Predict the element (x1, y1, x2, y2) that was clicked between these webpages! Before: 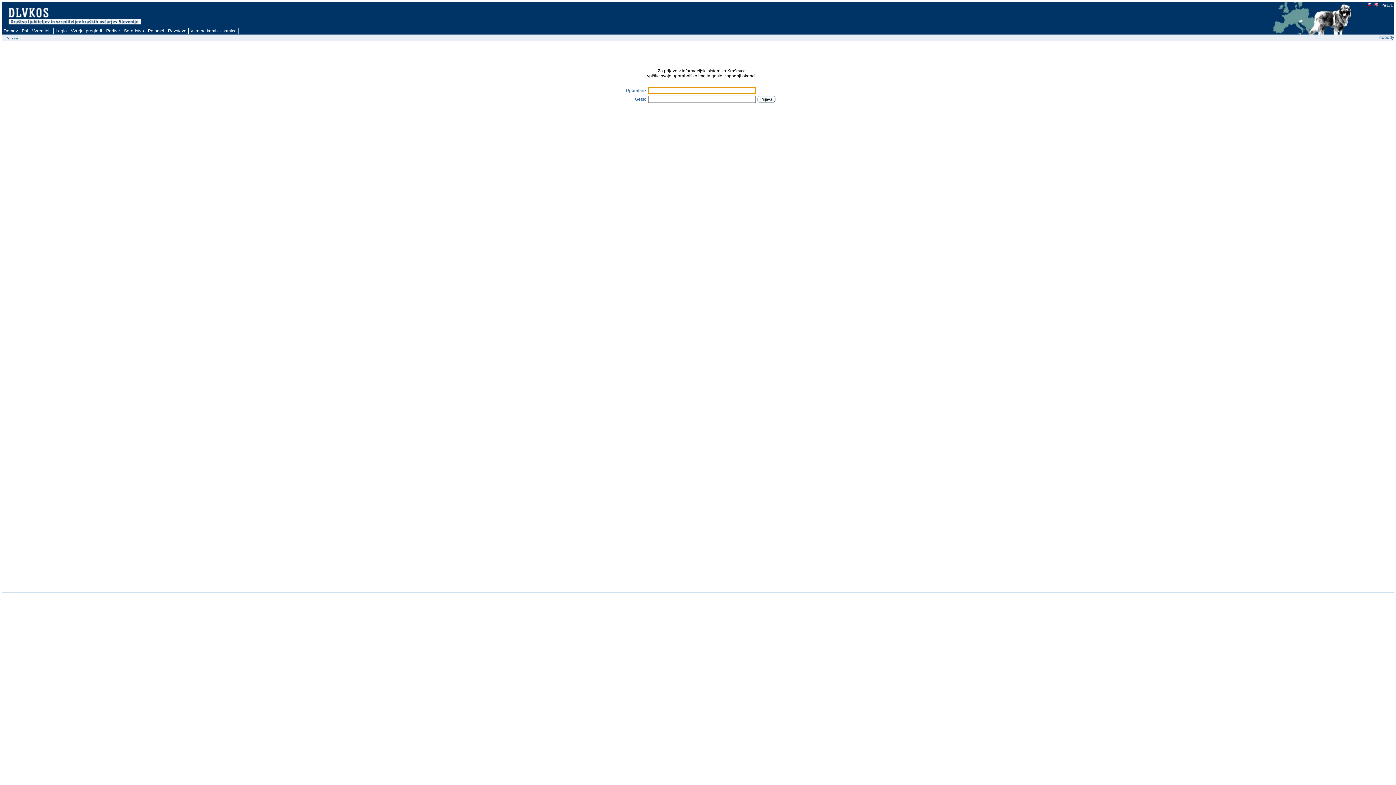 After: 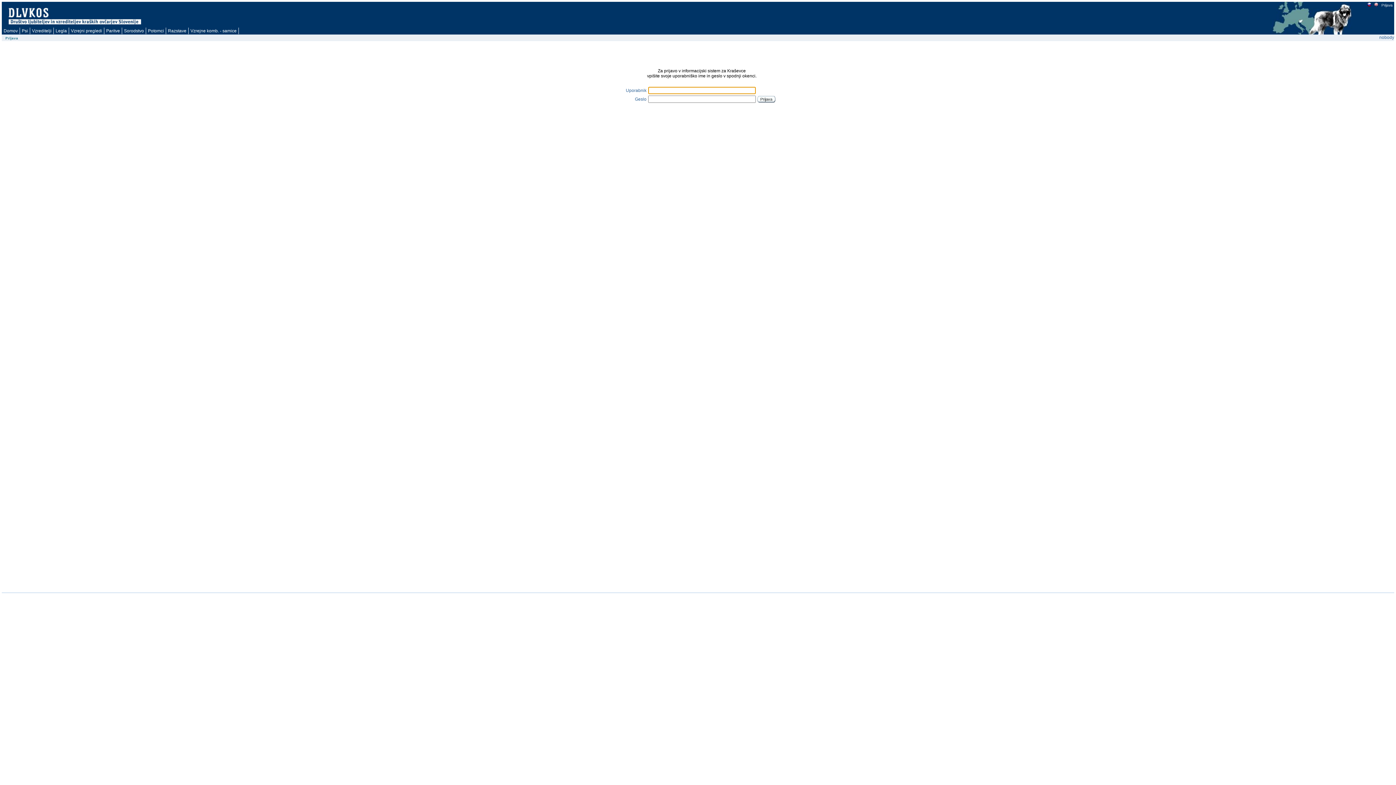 Action: bbox: (1367, 3, 1371, 7)